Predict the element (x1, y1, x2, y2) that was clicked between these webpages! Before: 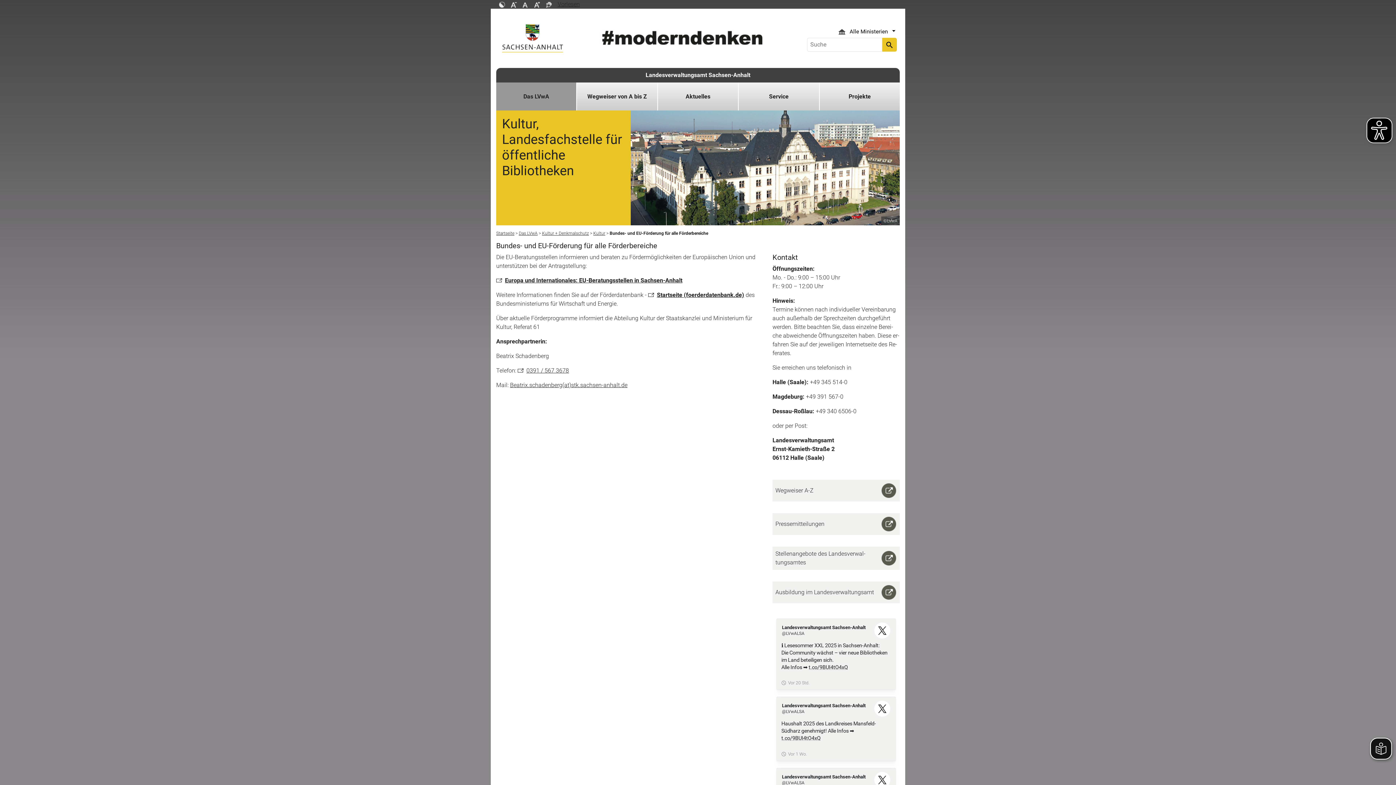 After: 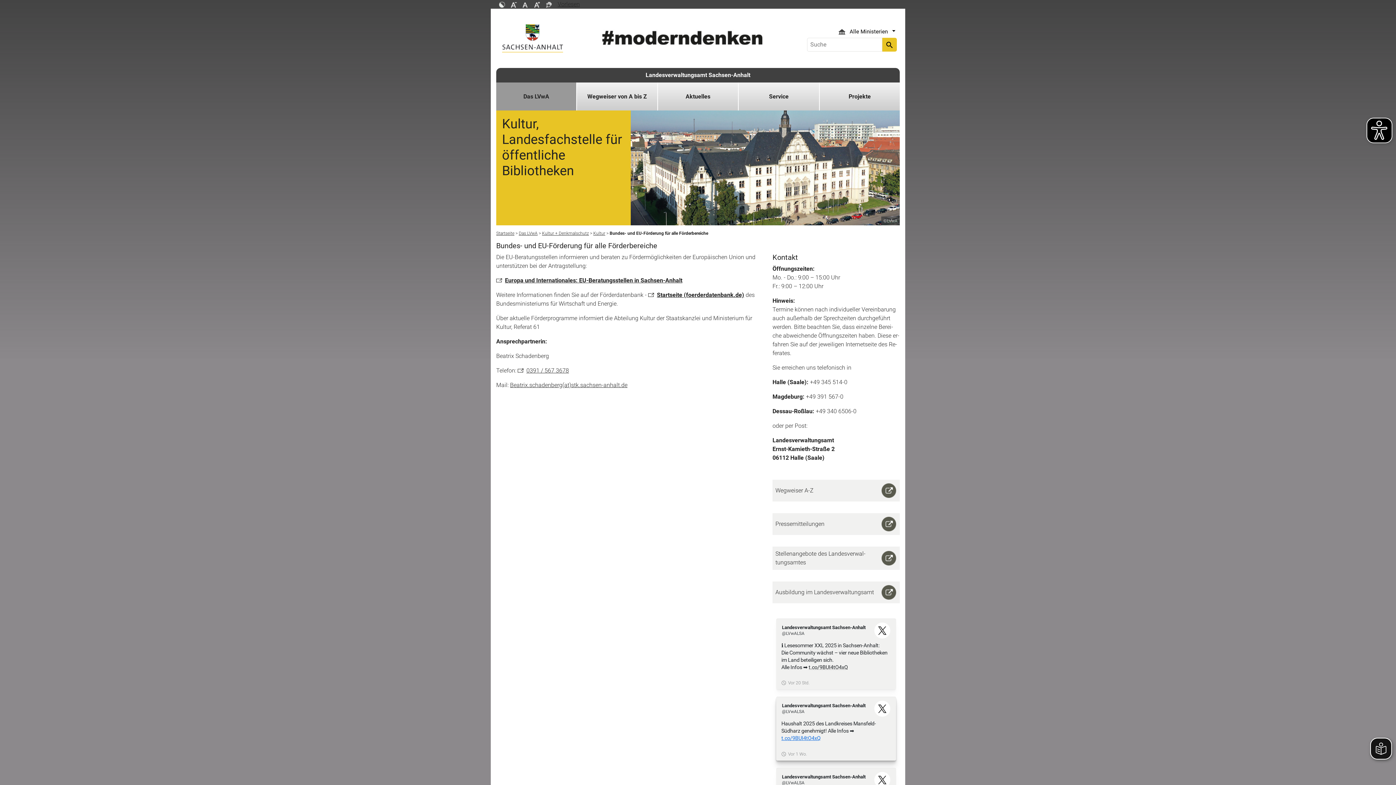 Action: label: t.co/9BUI4tO4xQ bbox: (781, 735, 820, 741)